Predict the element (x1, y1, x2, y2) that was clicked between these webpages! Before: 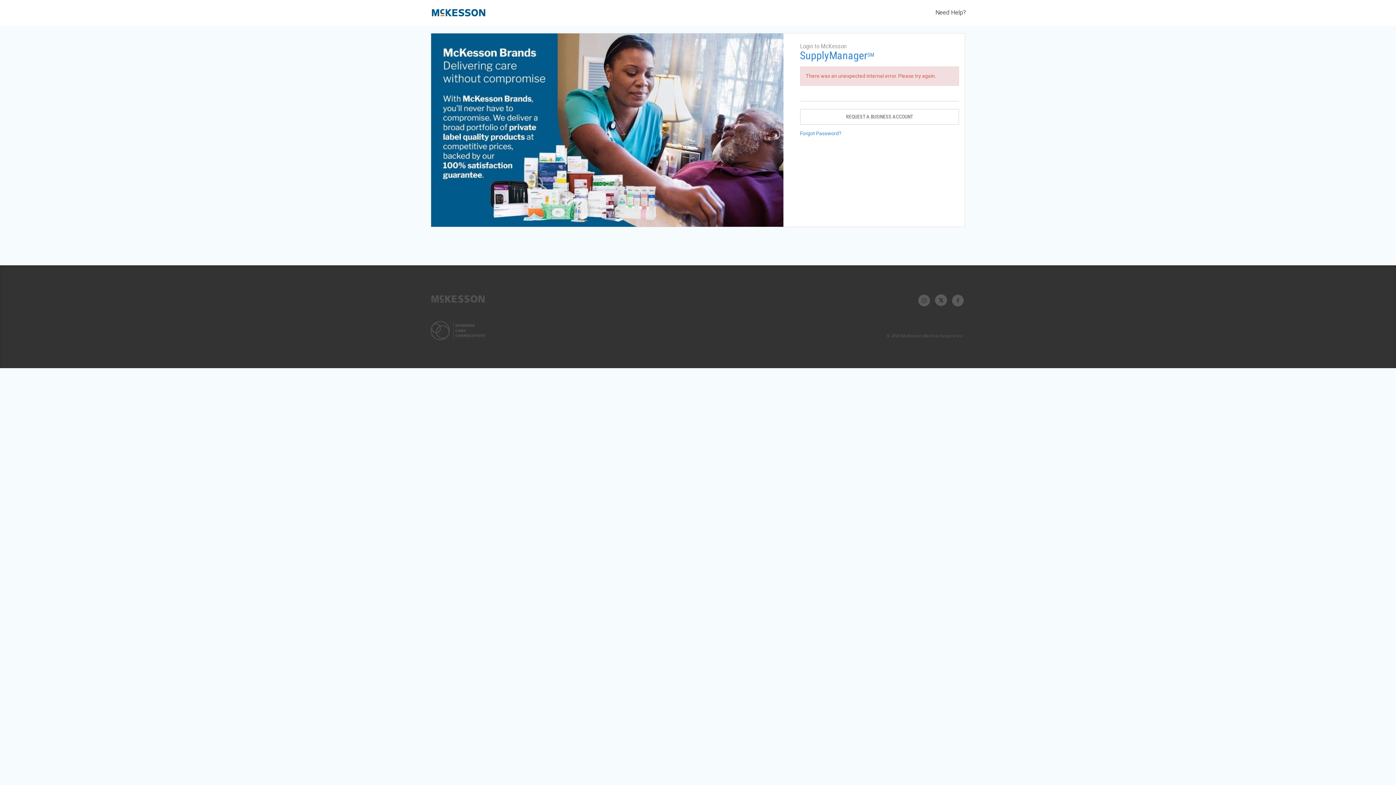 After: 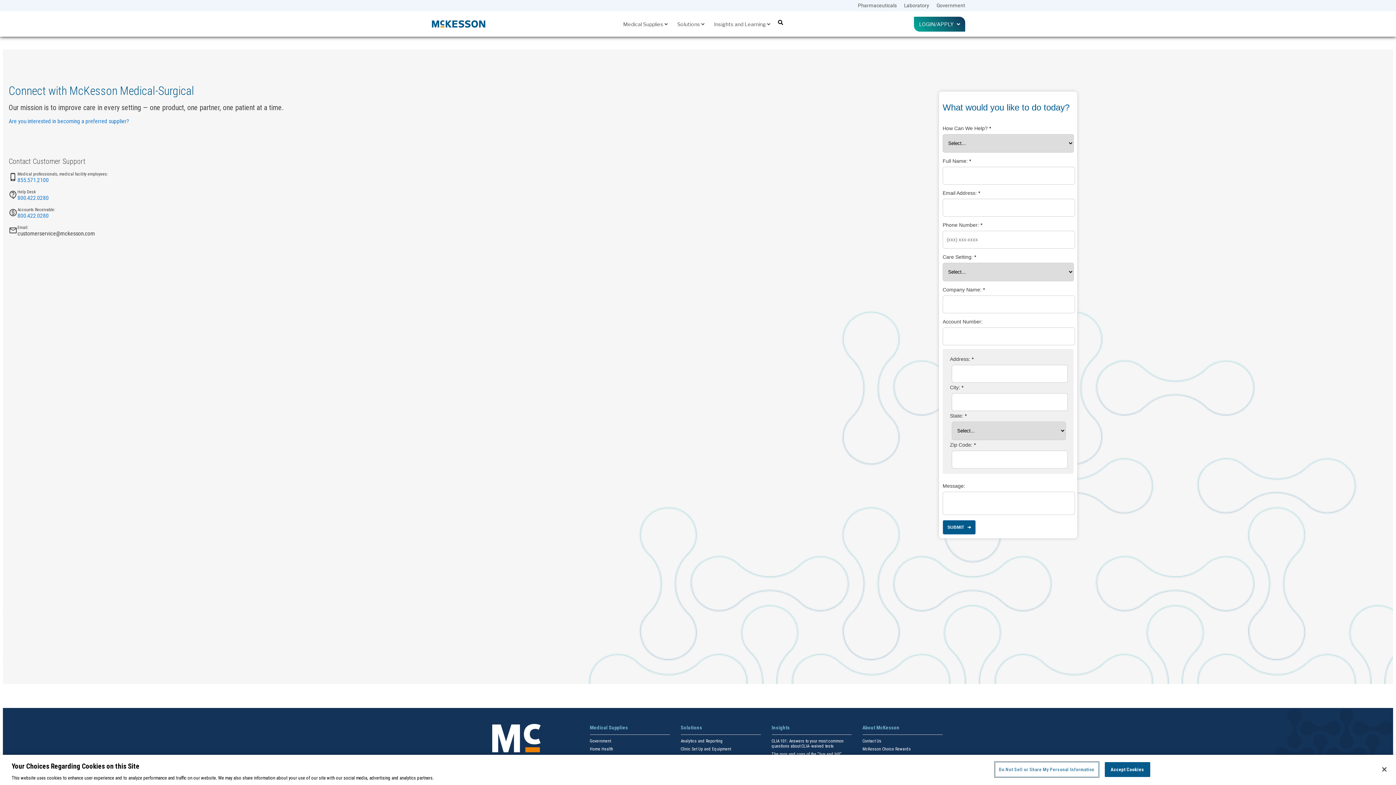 Action: label: Need Help? bbox: (935, 8, 966, 16)